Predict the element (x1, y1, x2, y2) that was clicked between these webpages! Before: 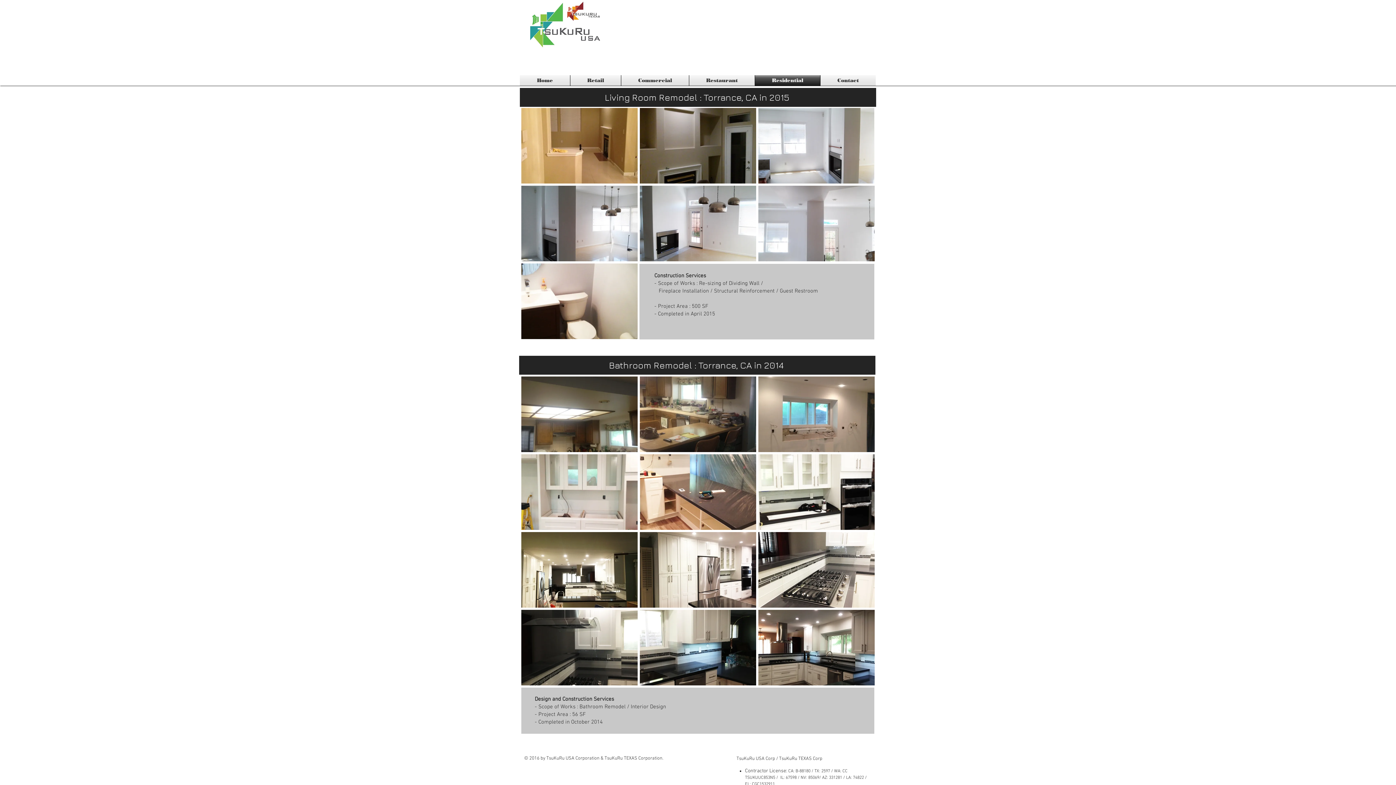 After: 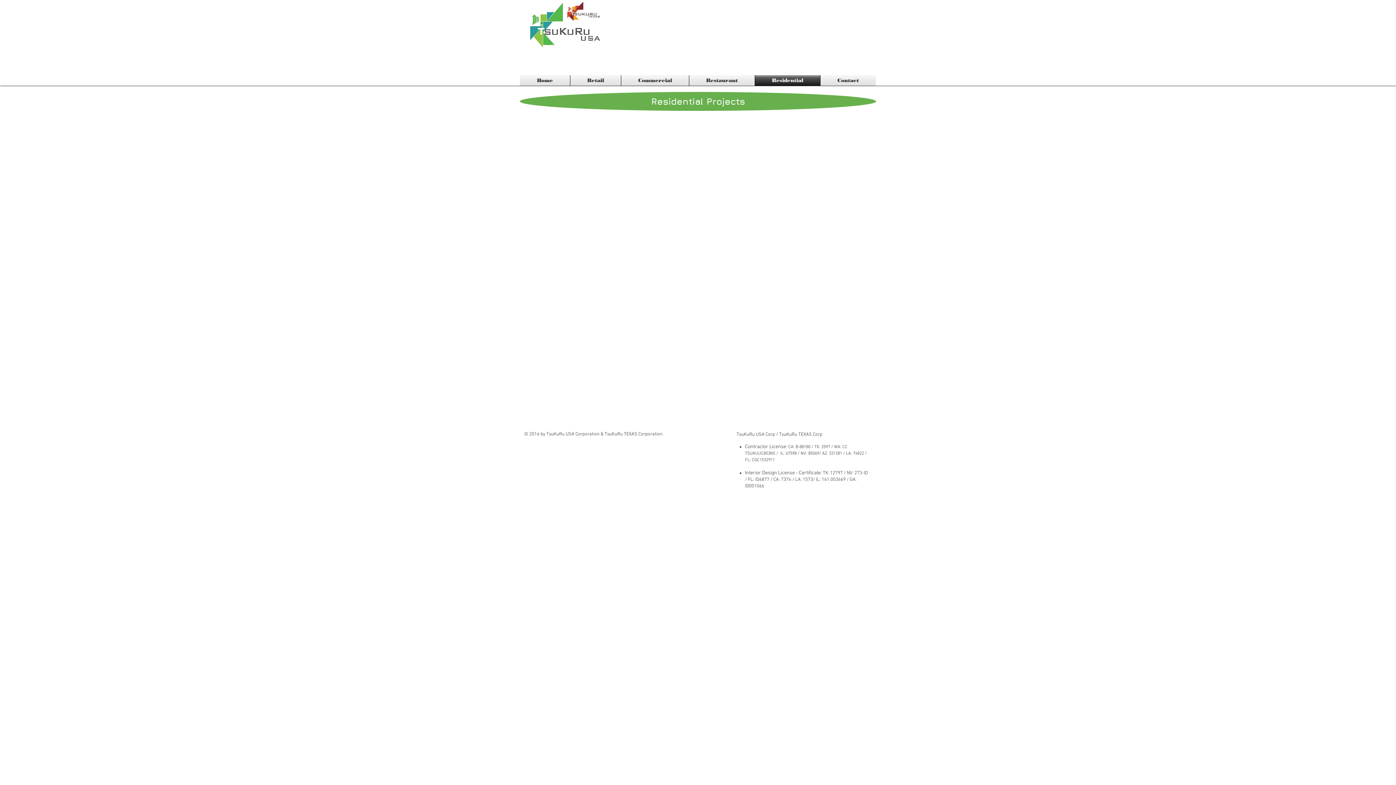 Action: label: Residential bbox: (755, 75, 820, 86)